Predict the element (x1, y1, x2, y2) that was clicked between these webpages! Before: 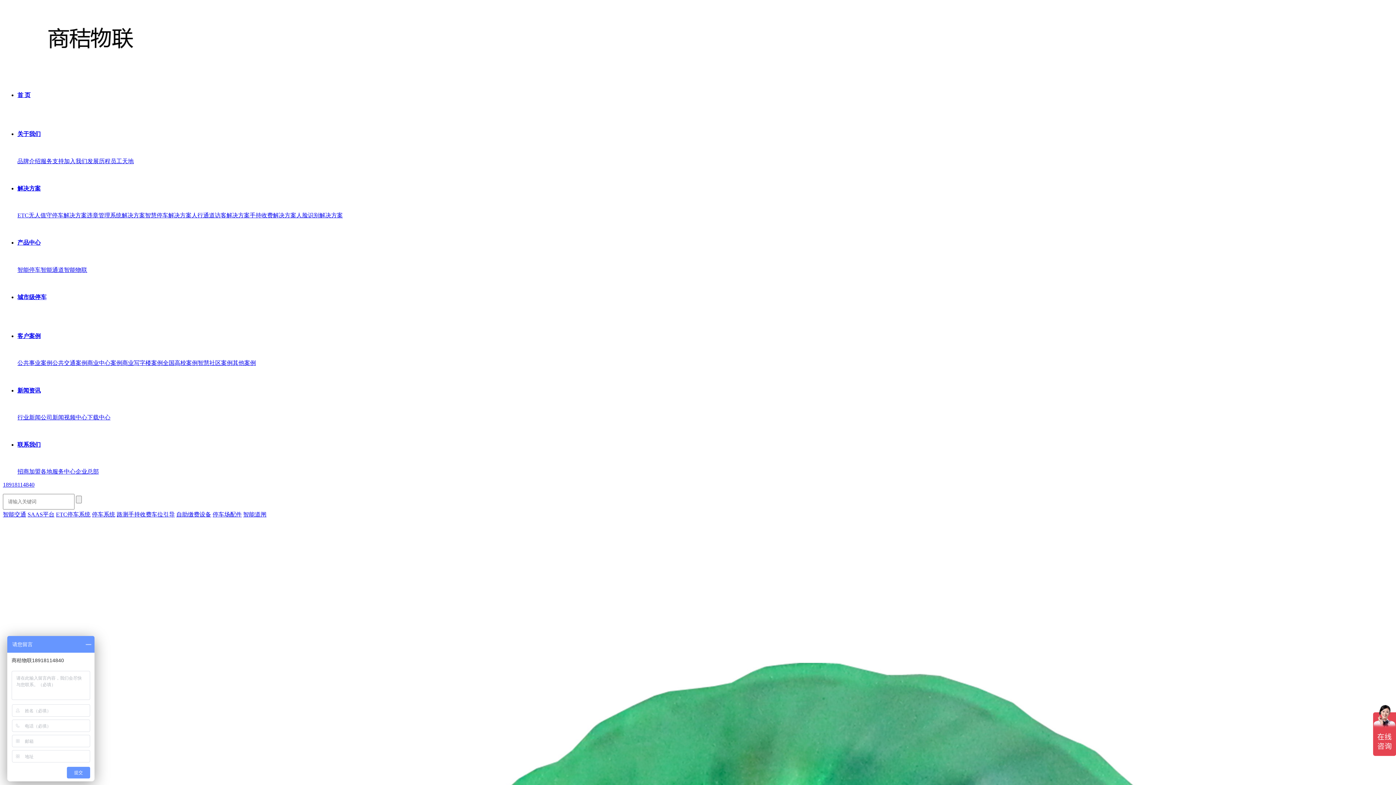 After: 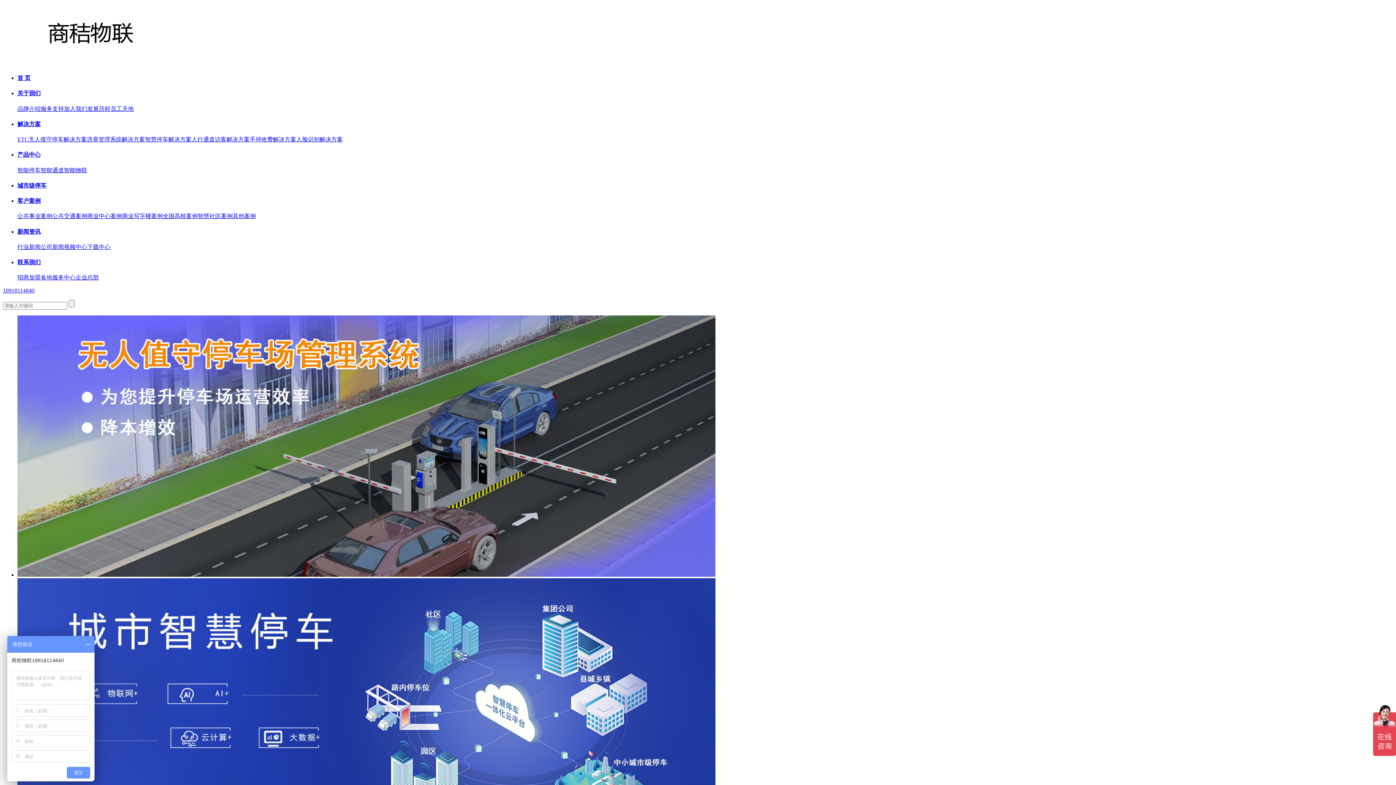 Action: bbox: (17, 91, 30, 98) label: 首 页